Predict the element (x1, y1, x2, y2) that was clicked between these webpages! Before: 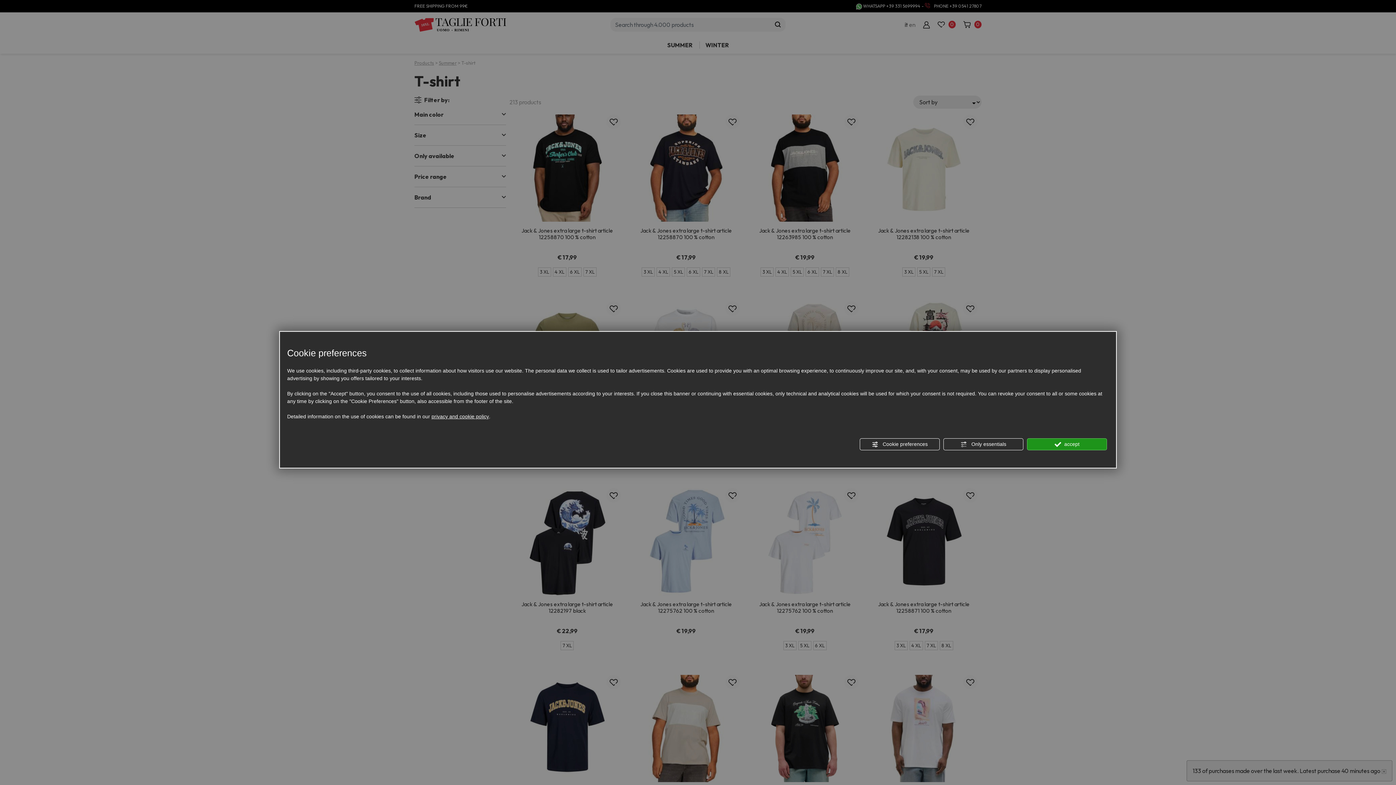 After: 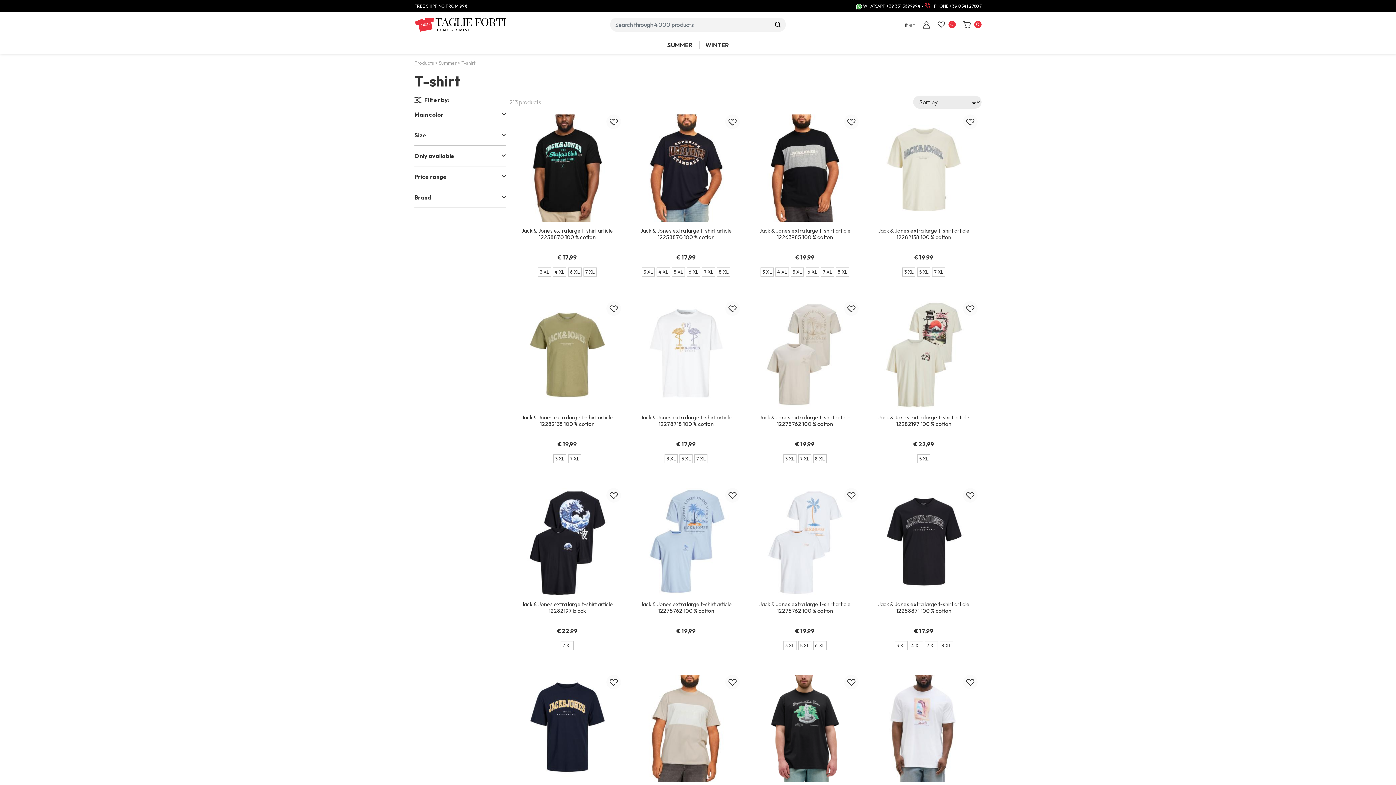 Action: bbox: (1027, 438, 1107, 450) label:  accept